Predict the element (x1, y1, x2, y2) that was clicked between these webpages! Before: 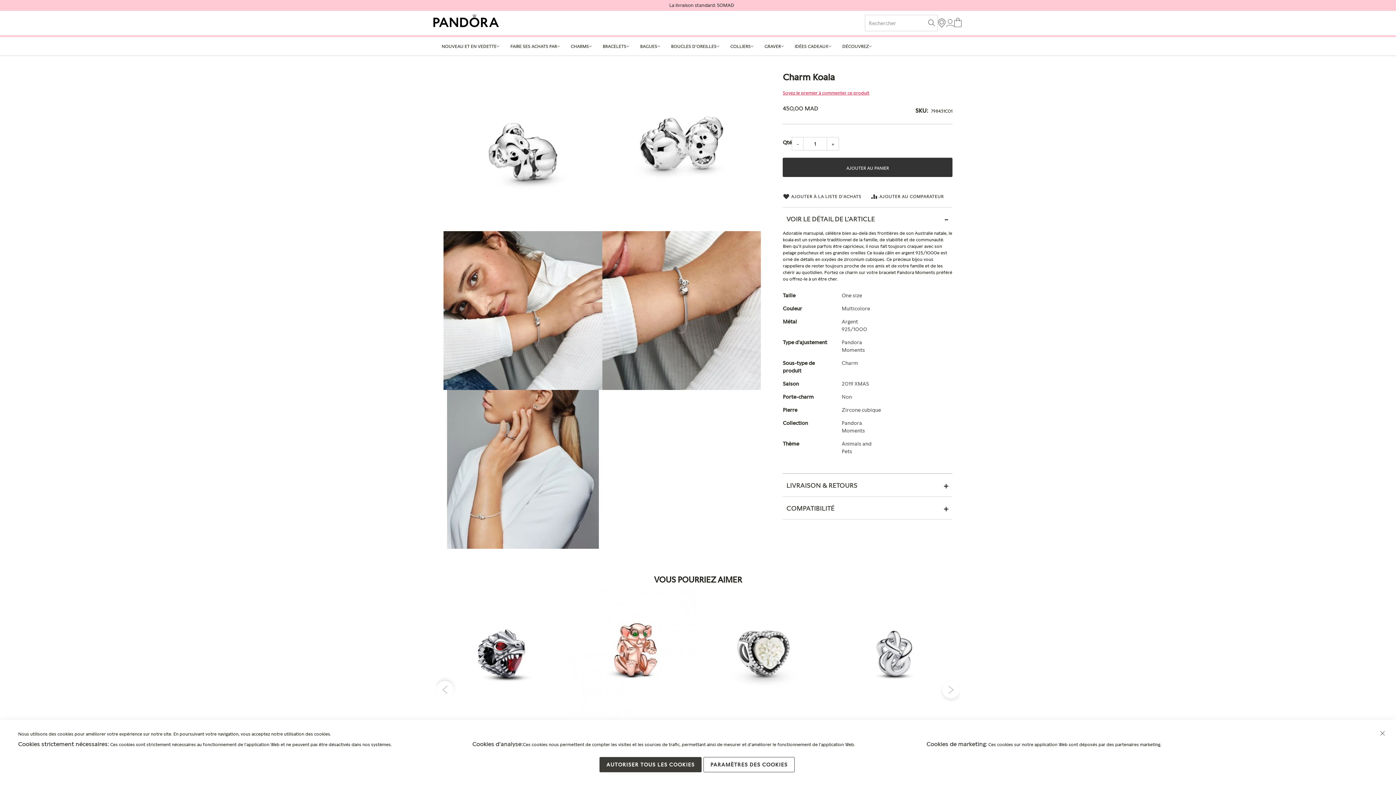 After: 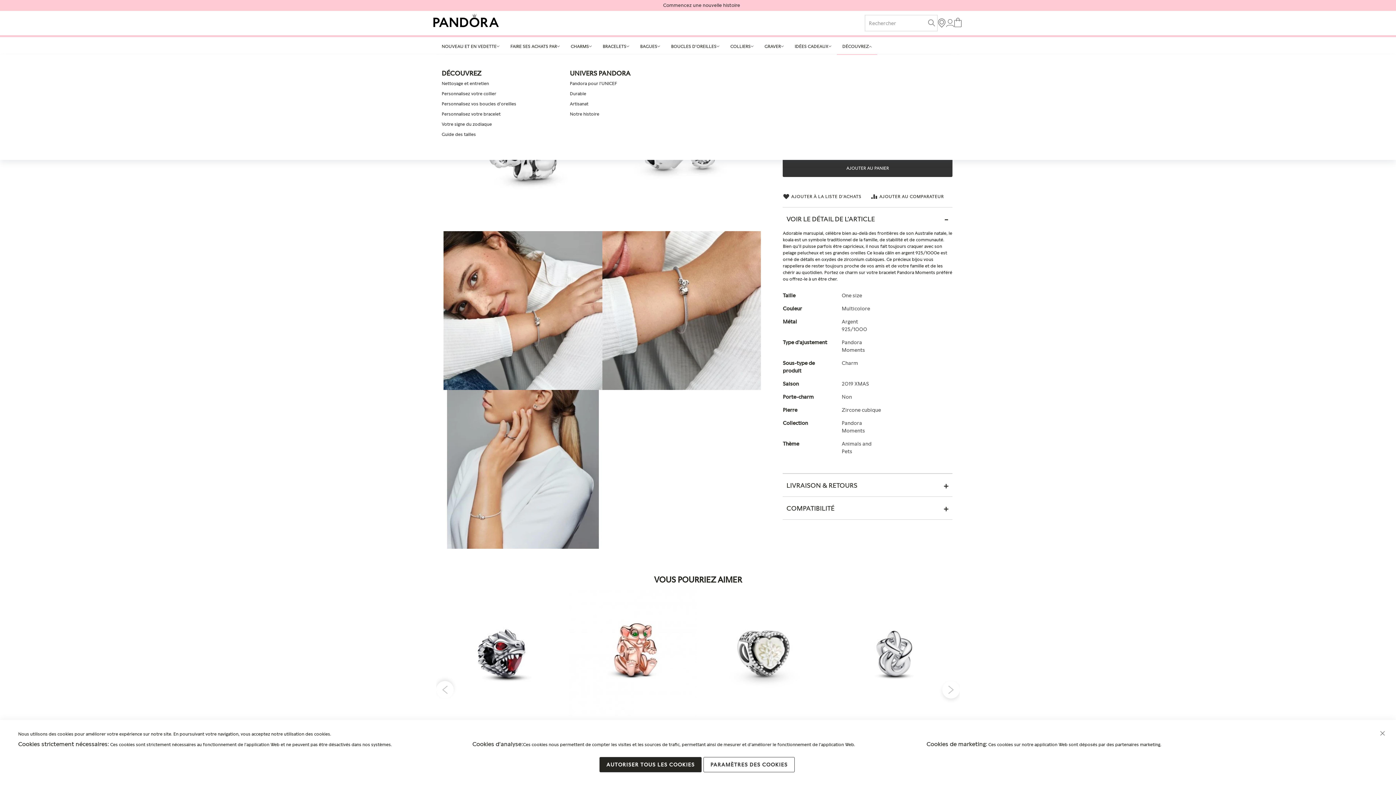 Action: label: DÉCOUVREZ bbox: (837, 37, 877, 55)